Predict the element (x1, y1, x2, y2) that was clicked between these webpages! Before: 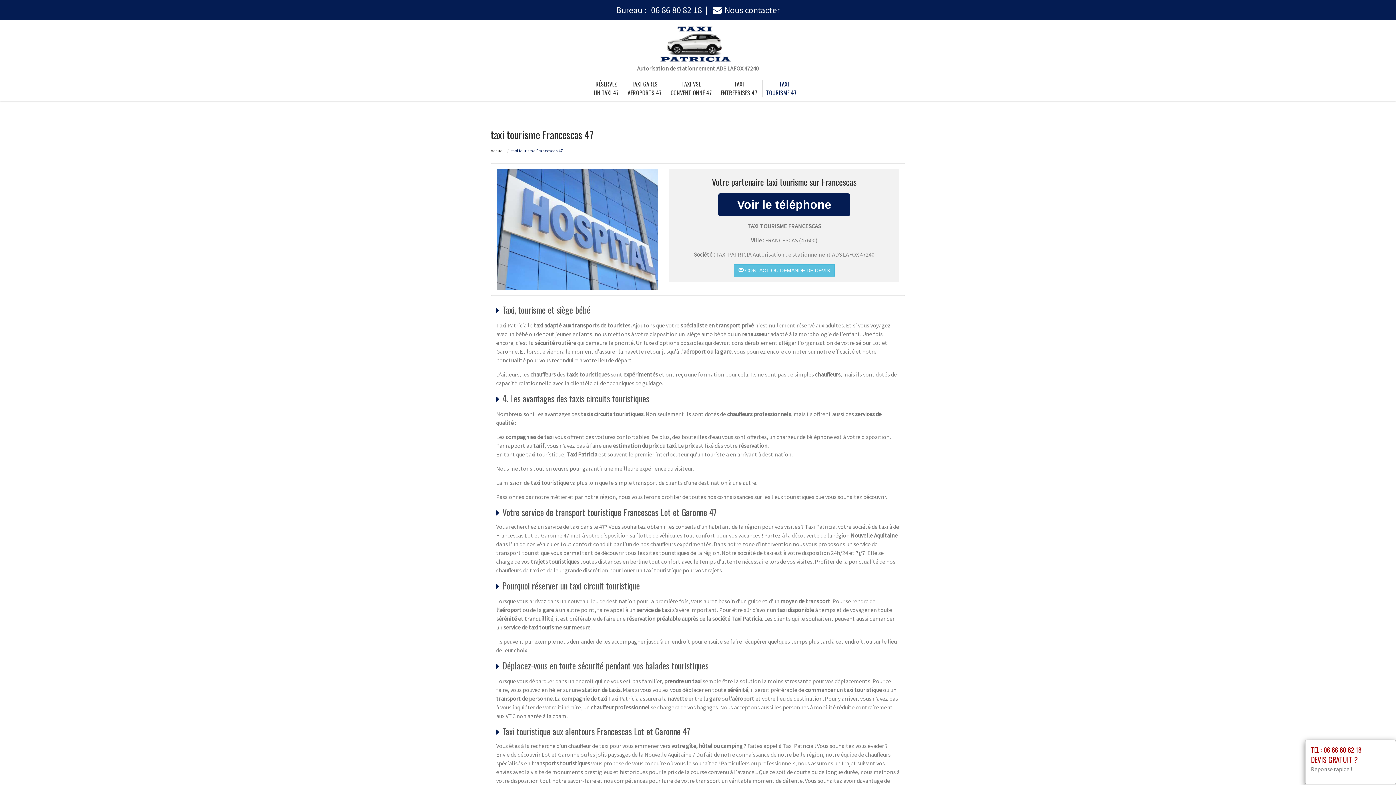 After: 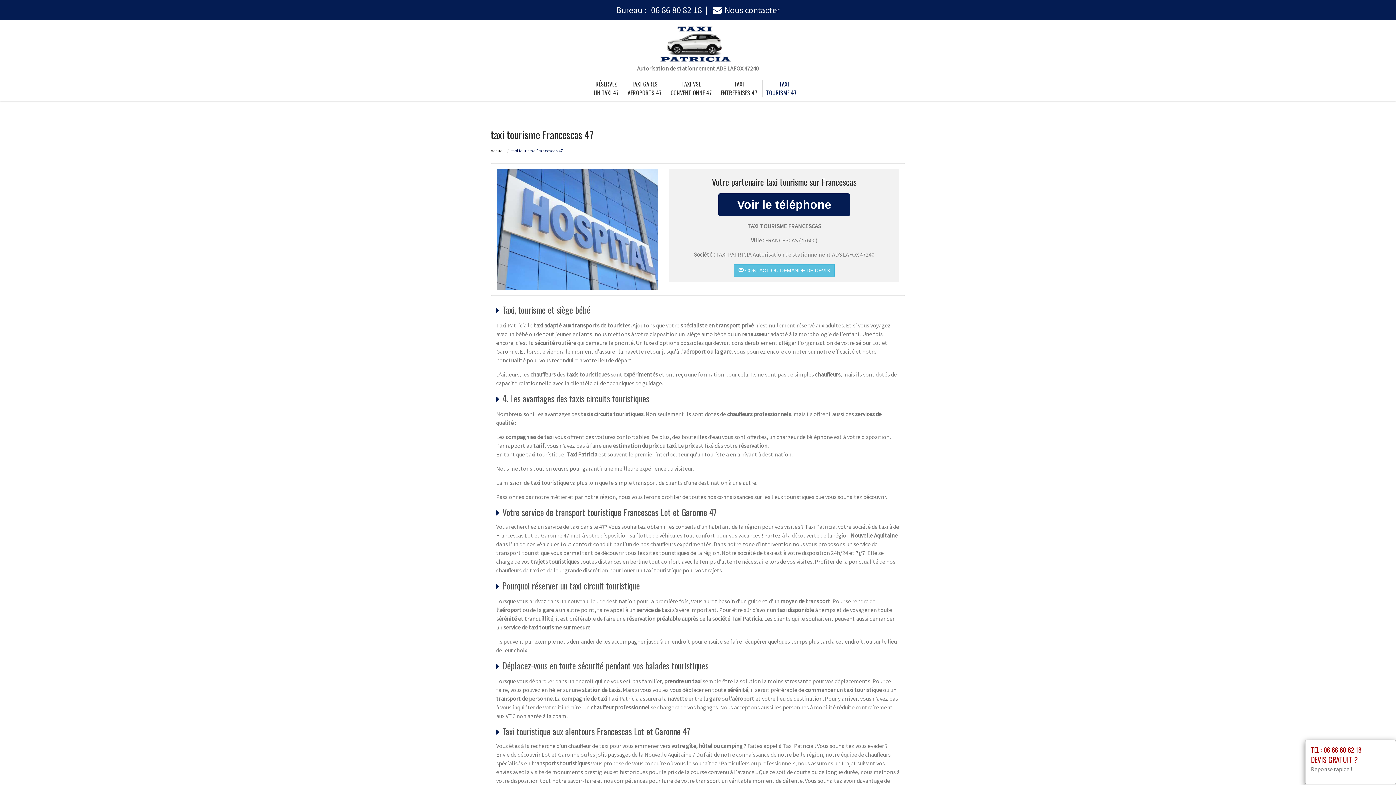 Action: label: TEL : 06 86 80 82 18 bbox: (1311, 745, 1390, 754)